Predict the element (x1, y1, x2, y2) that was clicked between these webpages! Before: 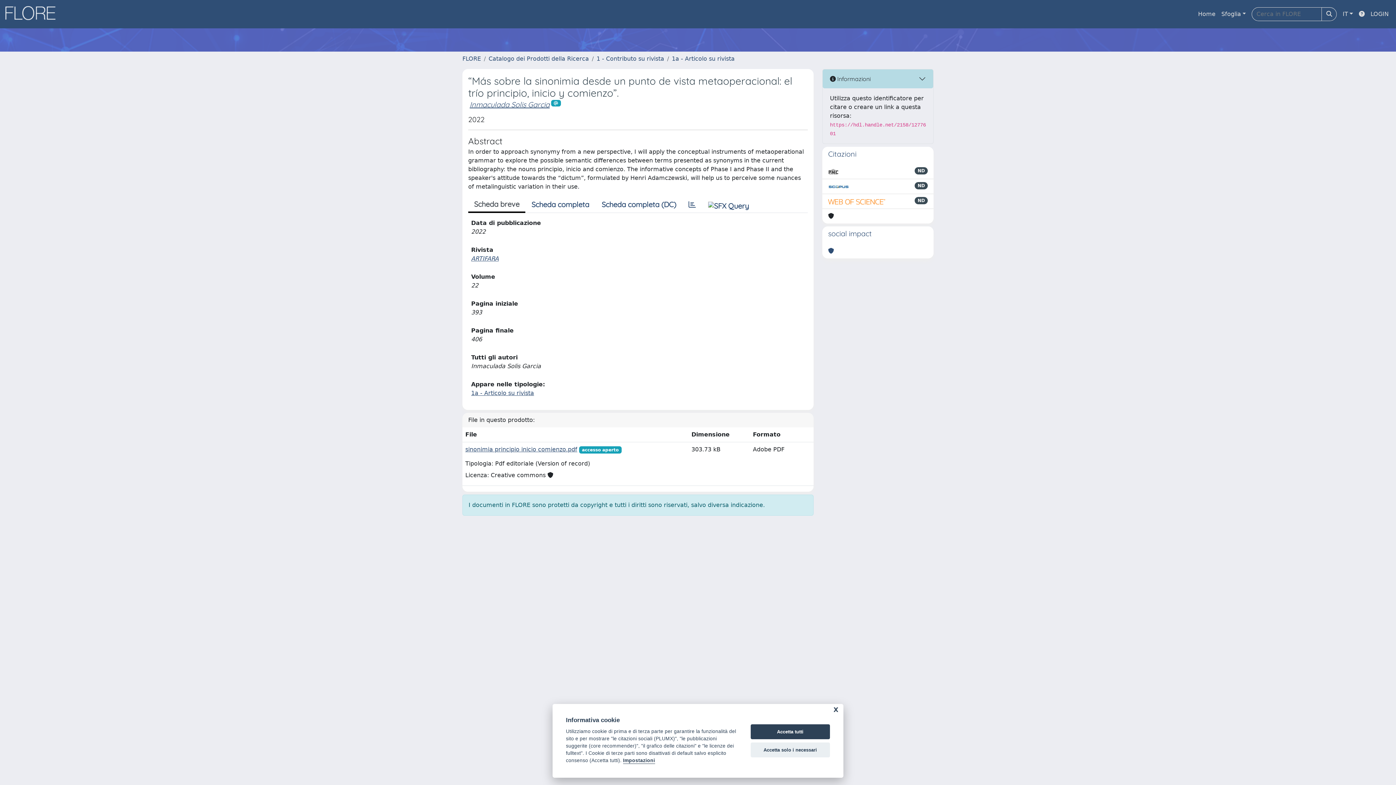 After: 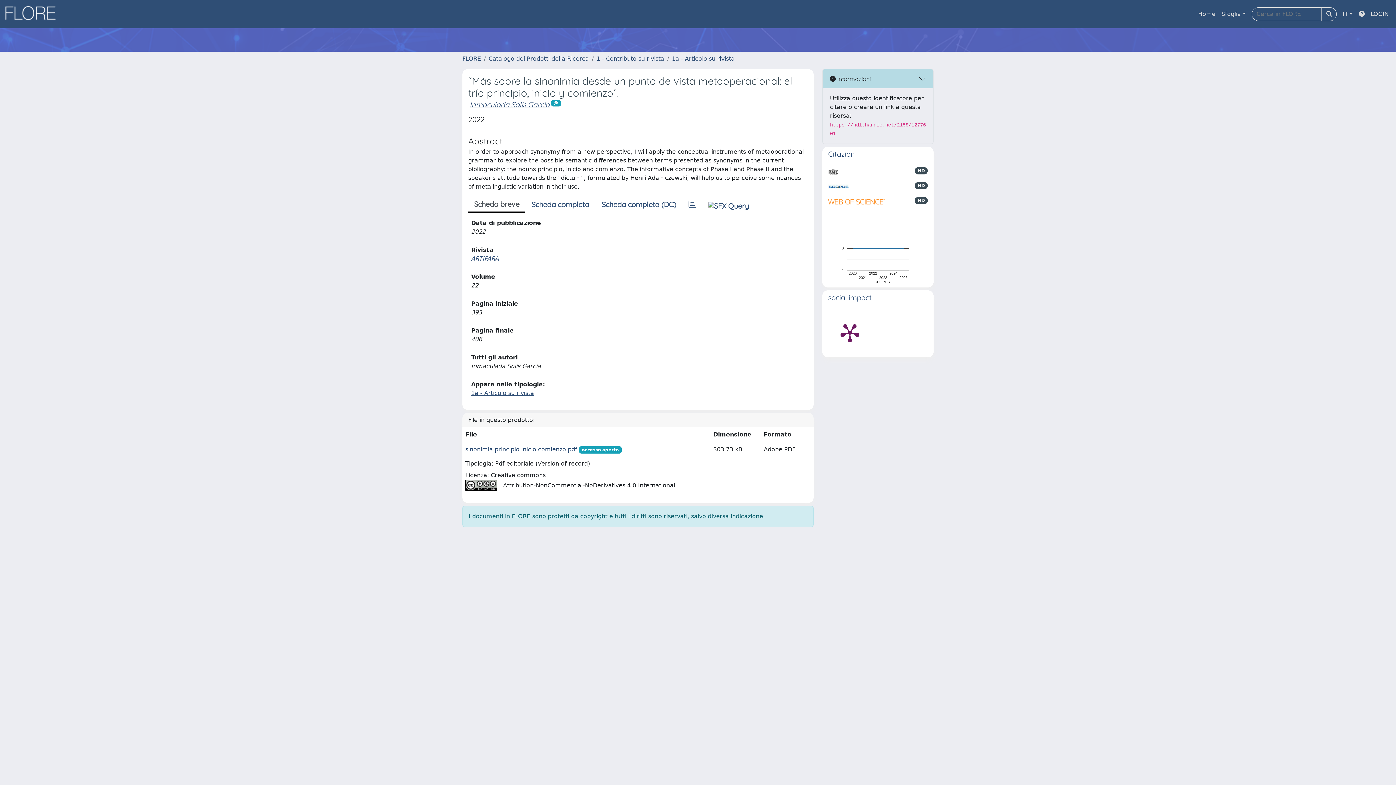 Action: label: Accetta tutti bbox: (750, 724, 830, 739)